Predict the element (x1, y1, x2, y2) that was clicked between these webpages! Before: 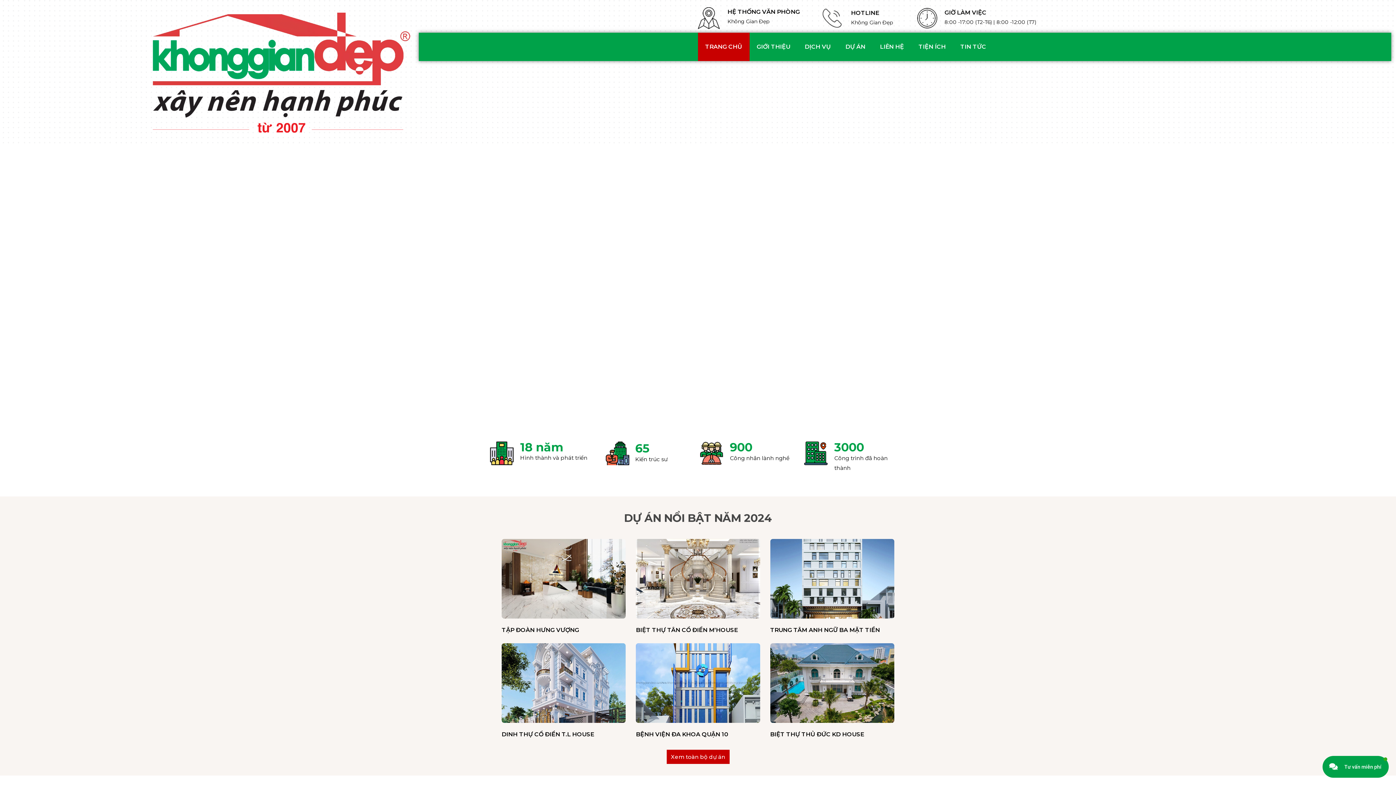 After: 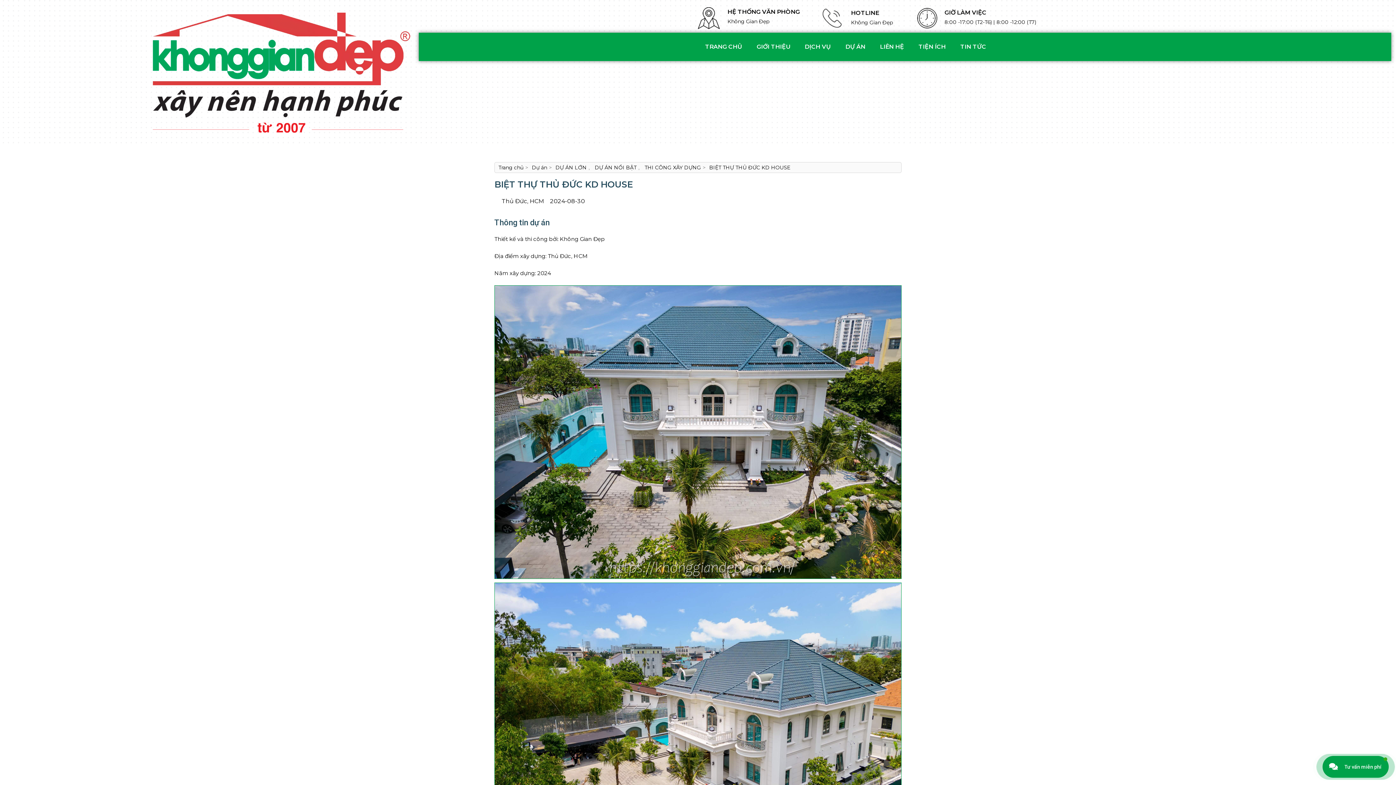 Action: bbox: (770, 731, 864, 738) label: BIỆT THỰ THỦ ĐỨC KD HOUSE